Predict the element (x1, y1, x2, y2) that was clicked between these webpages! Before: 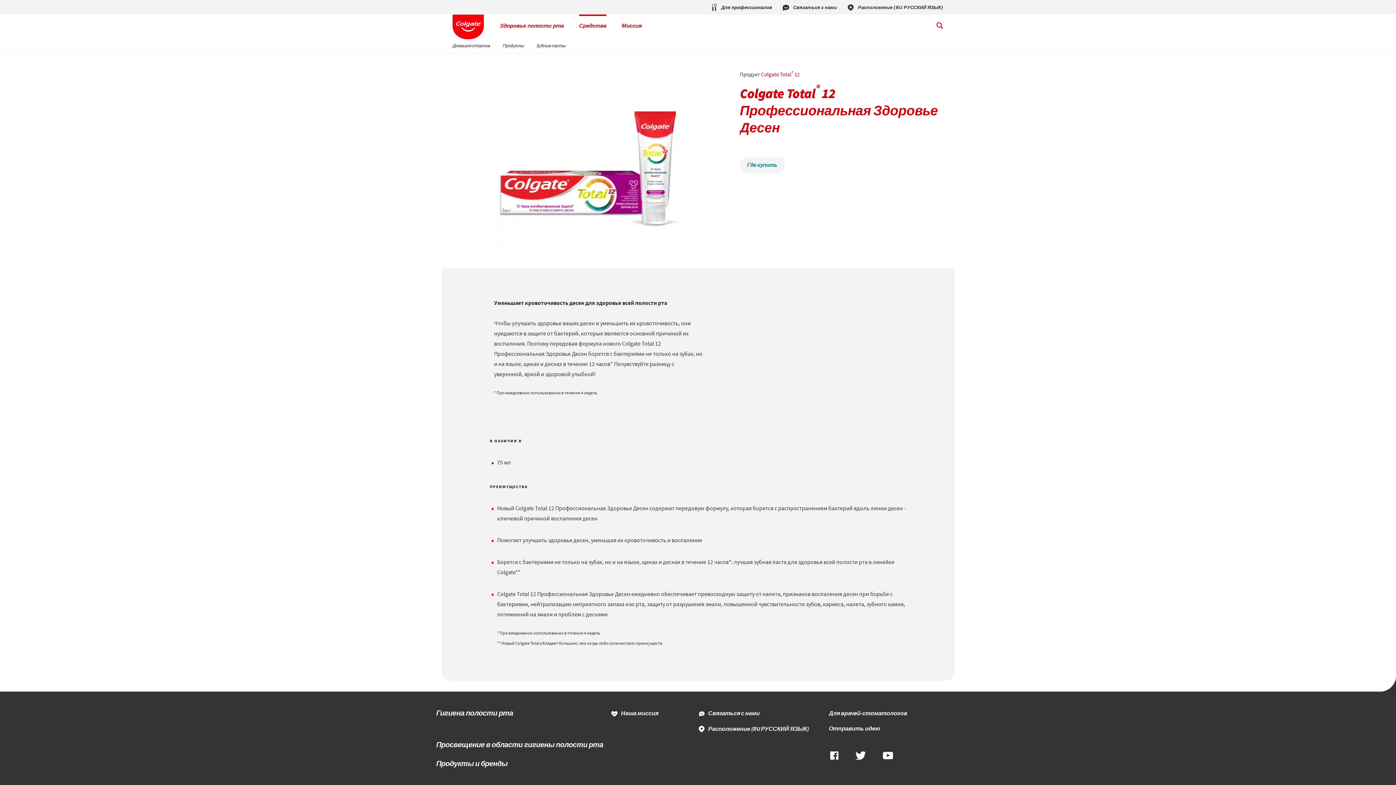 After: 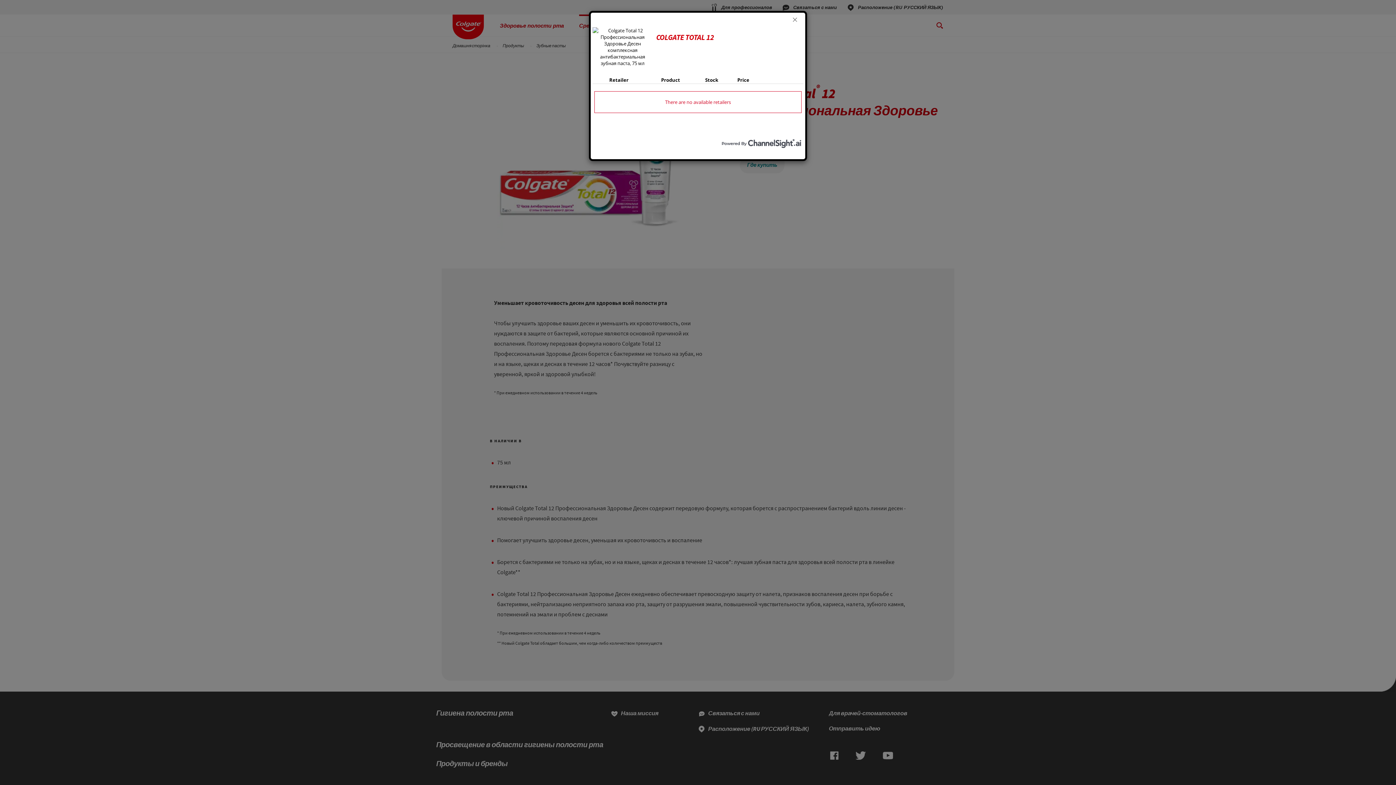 Action: label: Где купить bbox: (740, 157, 784, 173)